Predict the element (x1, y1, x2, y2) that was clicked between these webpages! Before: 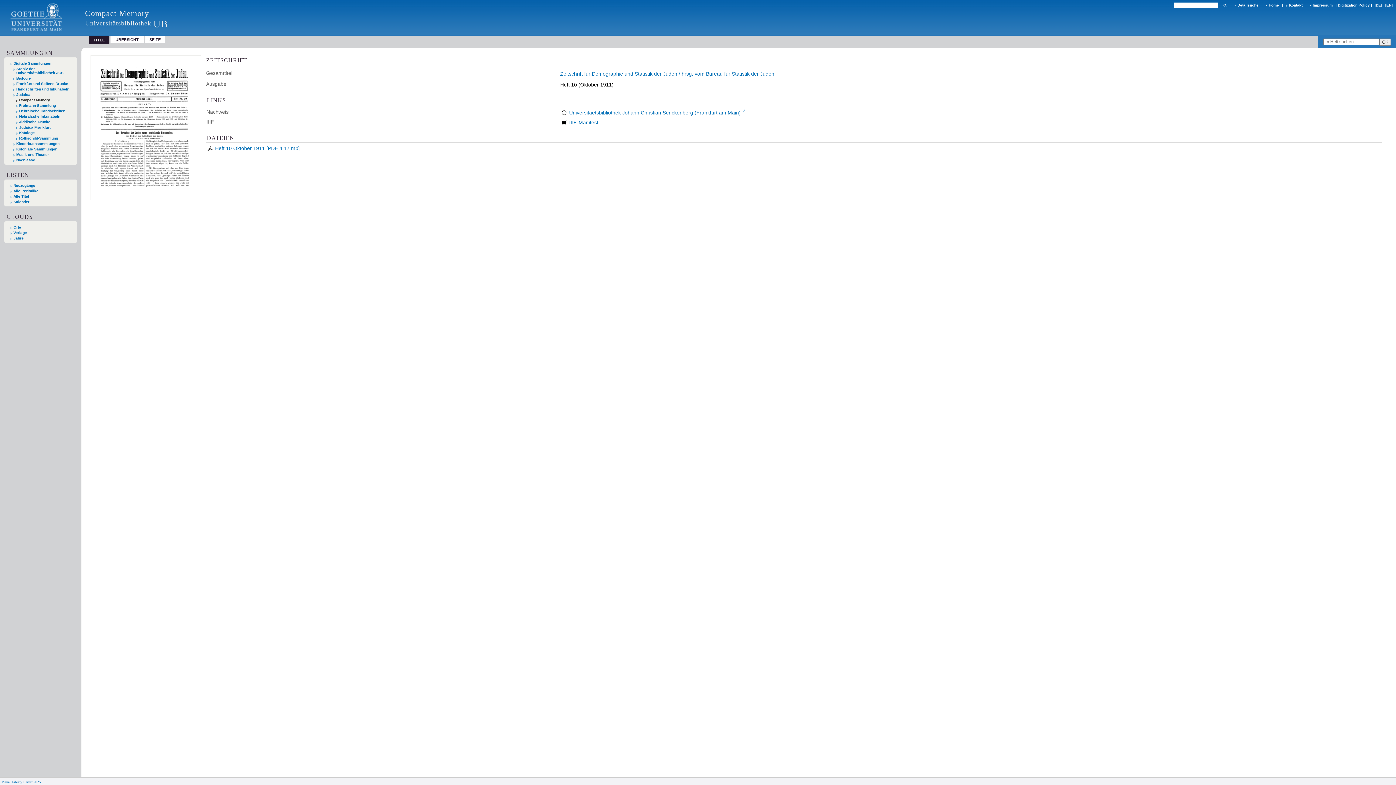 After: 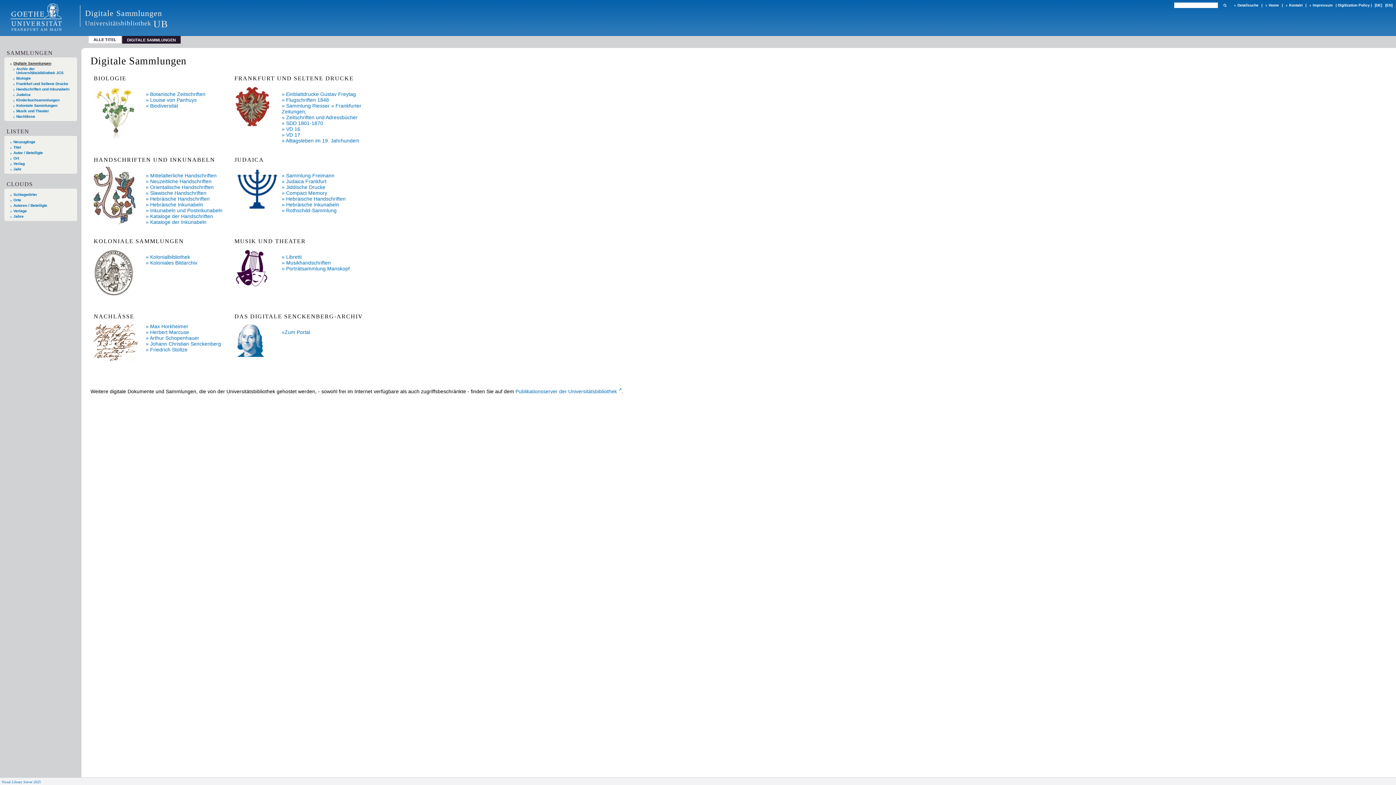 Action: label: Home bbox: (1266, 2, 1281, 8)